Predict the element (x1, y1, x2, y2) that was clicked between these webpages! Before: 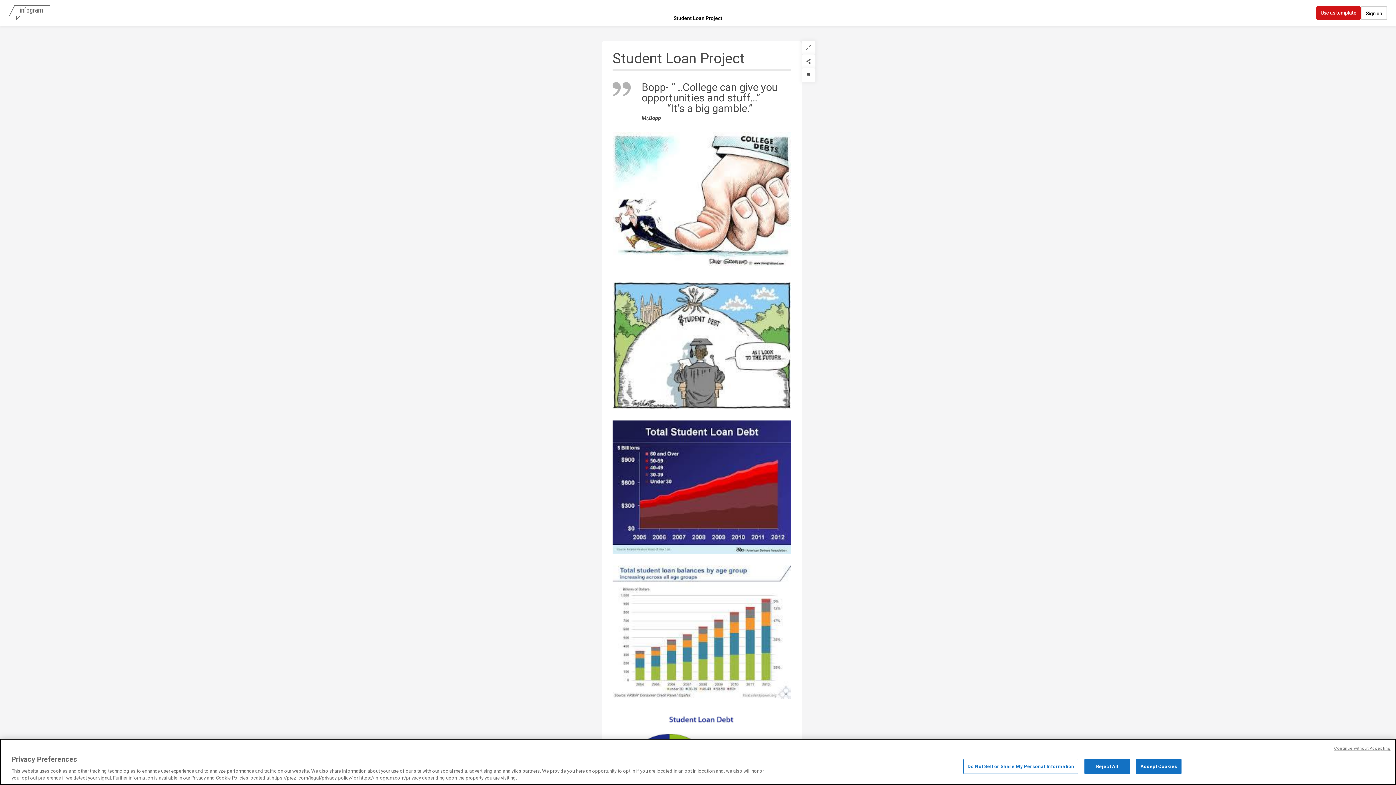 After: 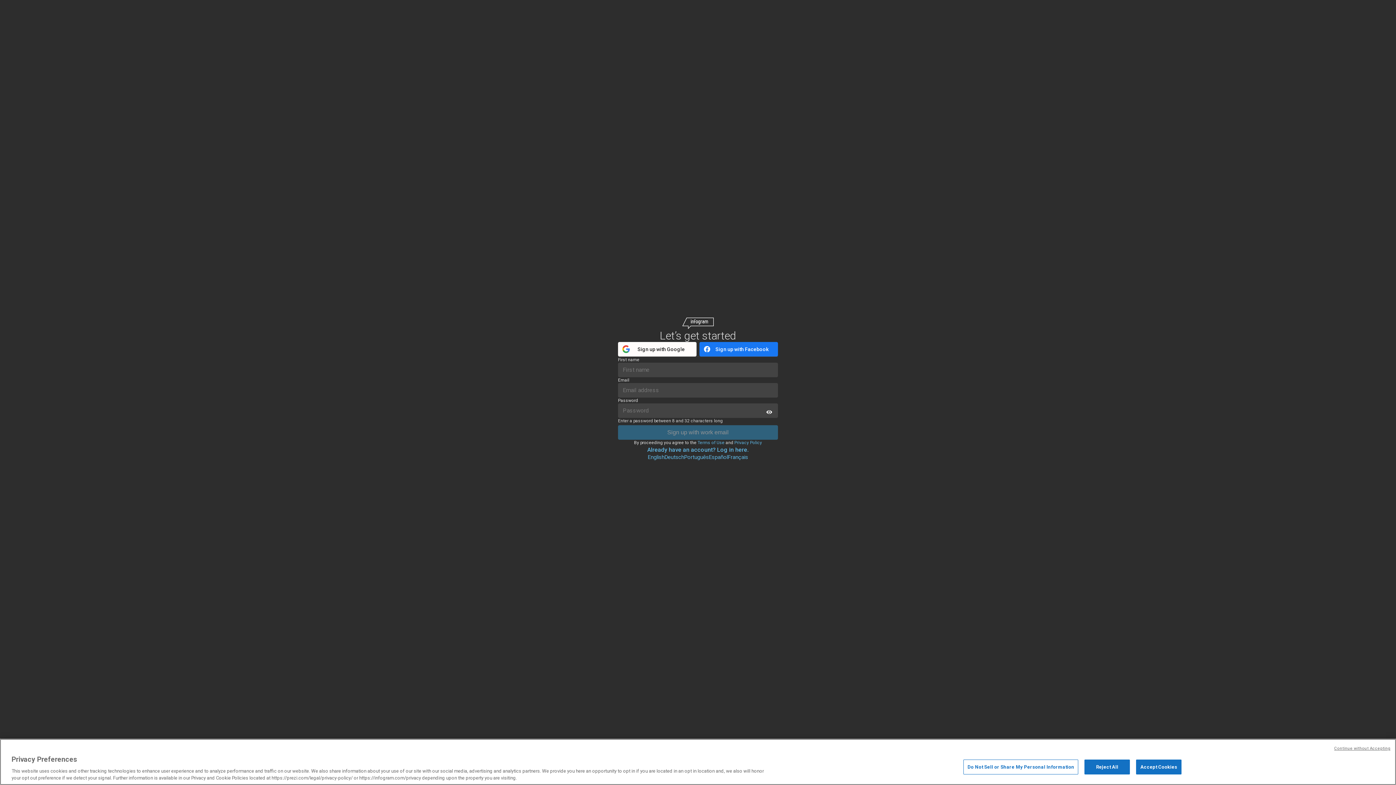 Action: label: Use as template bbox: (1316, 6, 1361, 20)